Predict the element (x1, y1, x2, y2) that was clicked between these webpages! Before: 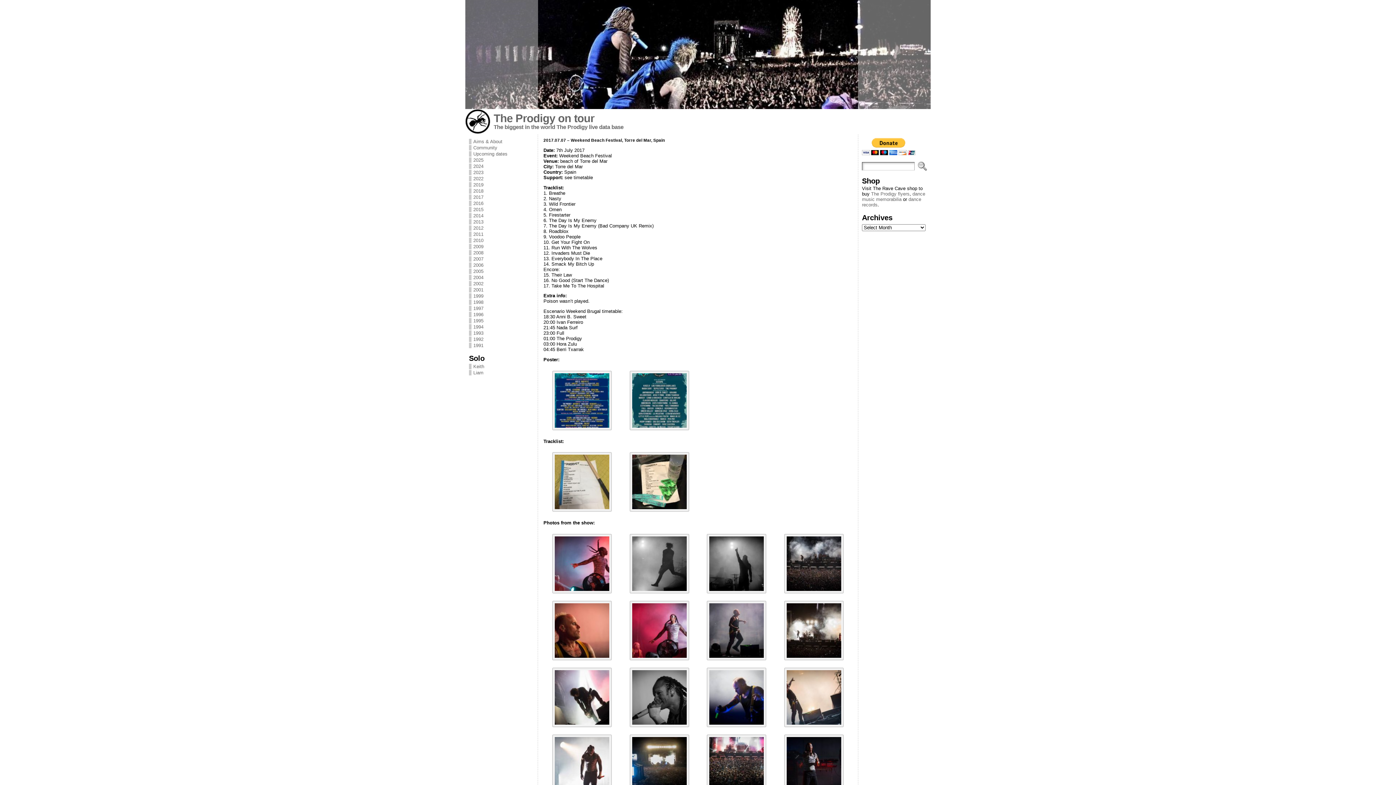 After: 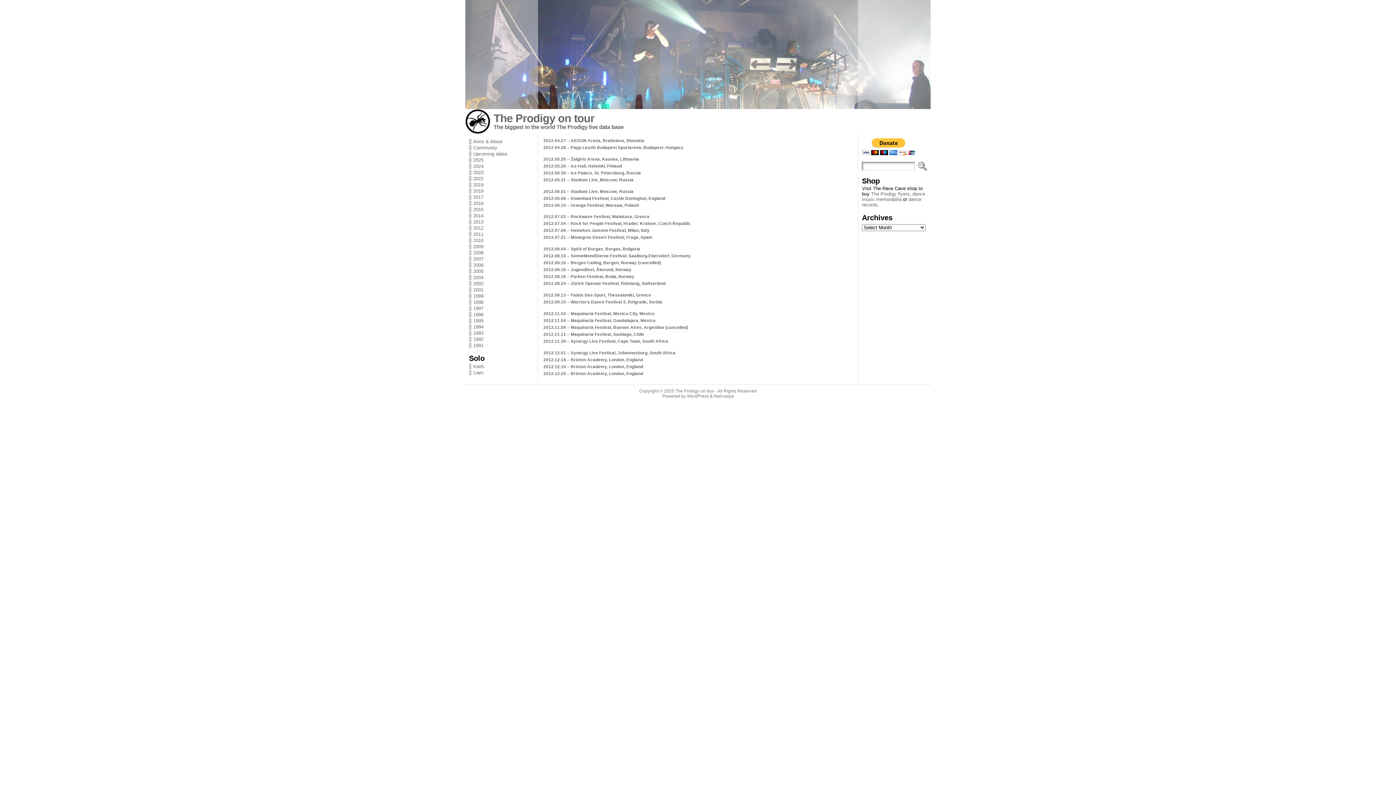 Action: bbox: (469, 225, 534, 230) label: 2012